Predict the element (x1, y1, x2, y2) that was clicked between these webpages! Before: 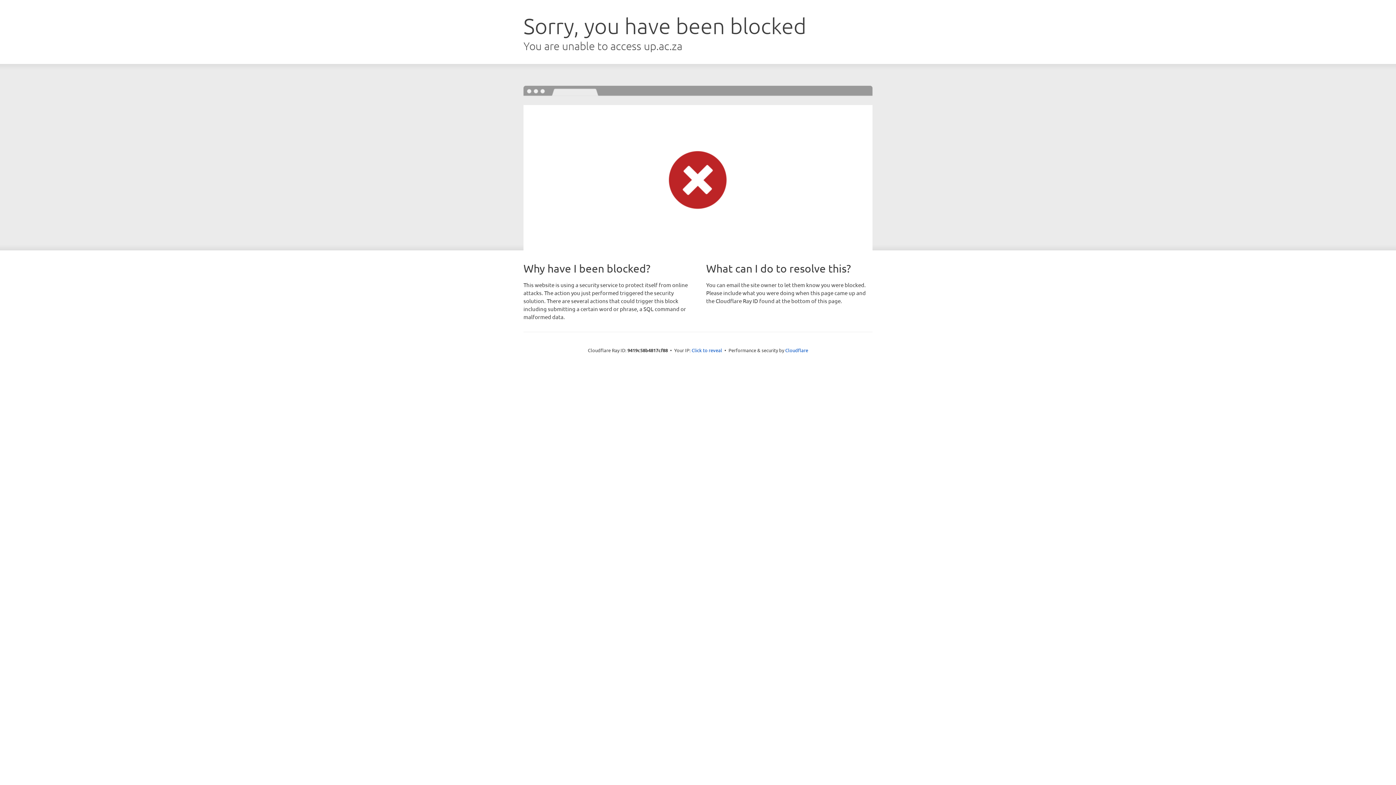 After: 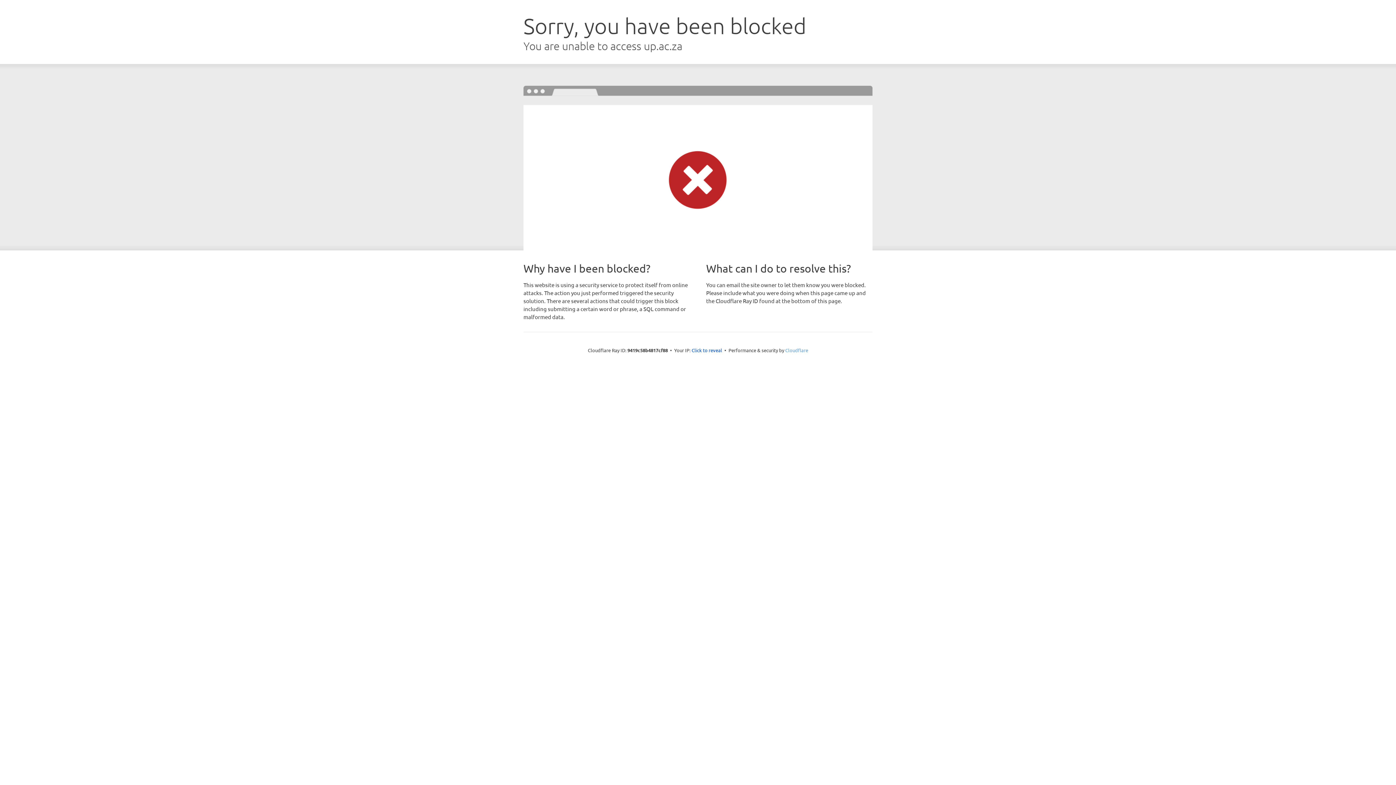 Action: bbox: (785, 347, 808, 353) label: Cloudflare